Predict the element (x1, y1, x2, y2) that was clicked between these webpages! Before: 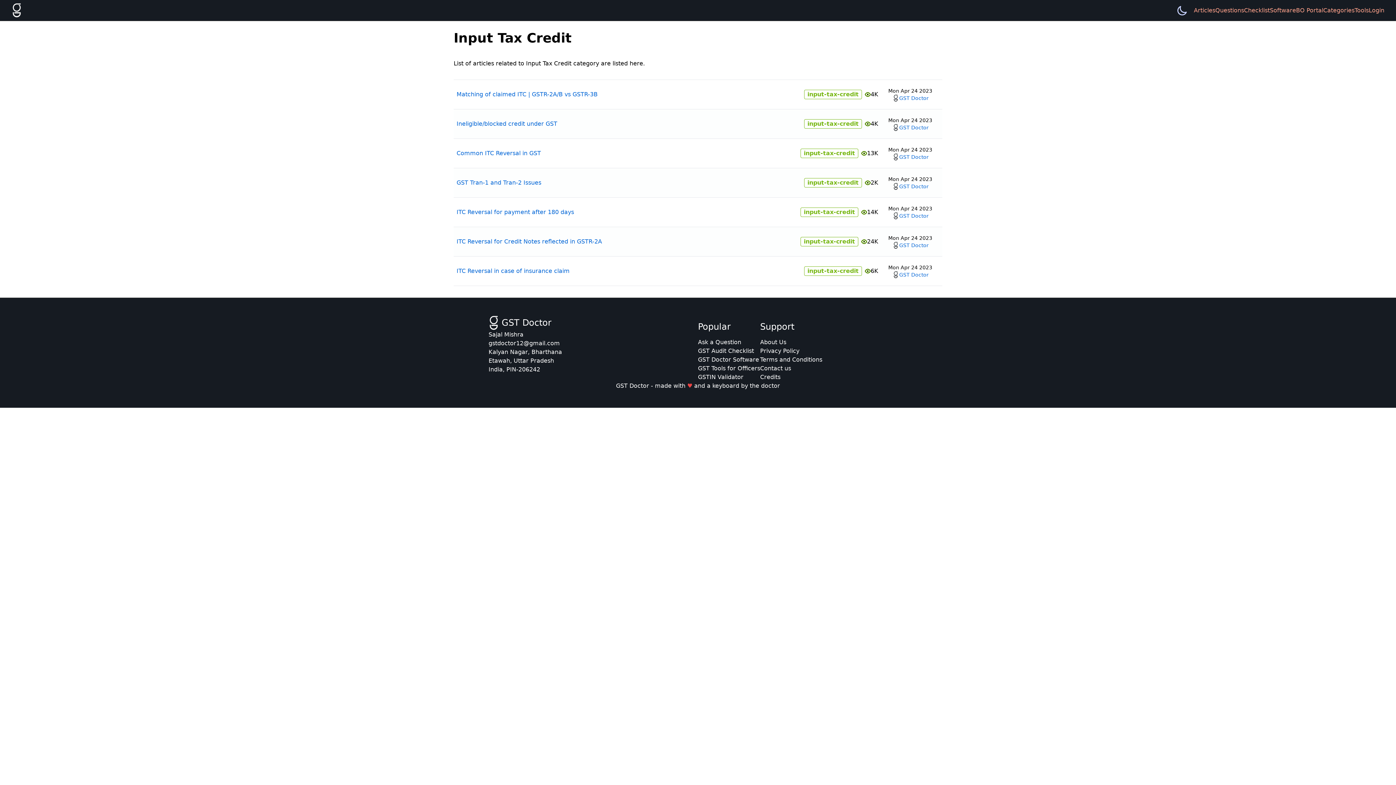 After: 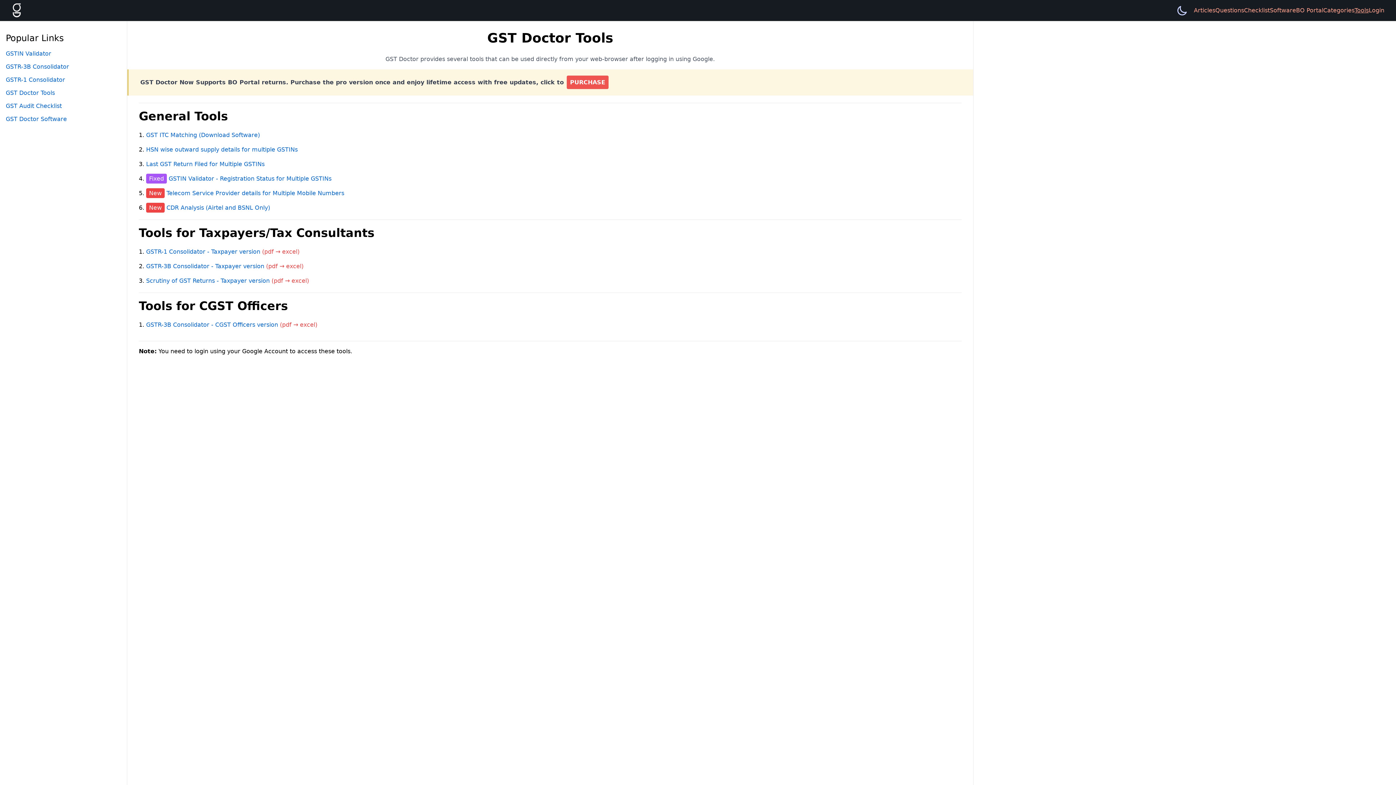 Action: bbox: (1354, 6, 1369, 13) label: Tools